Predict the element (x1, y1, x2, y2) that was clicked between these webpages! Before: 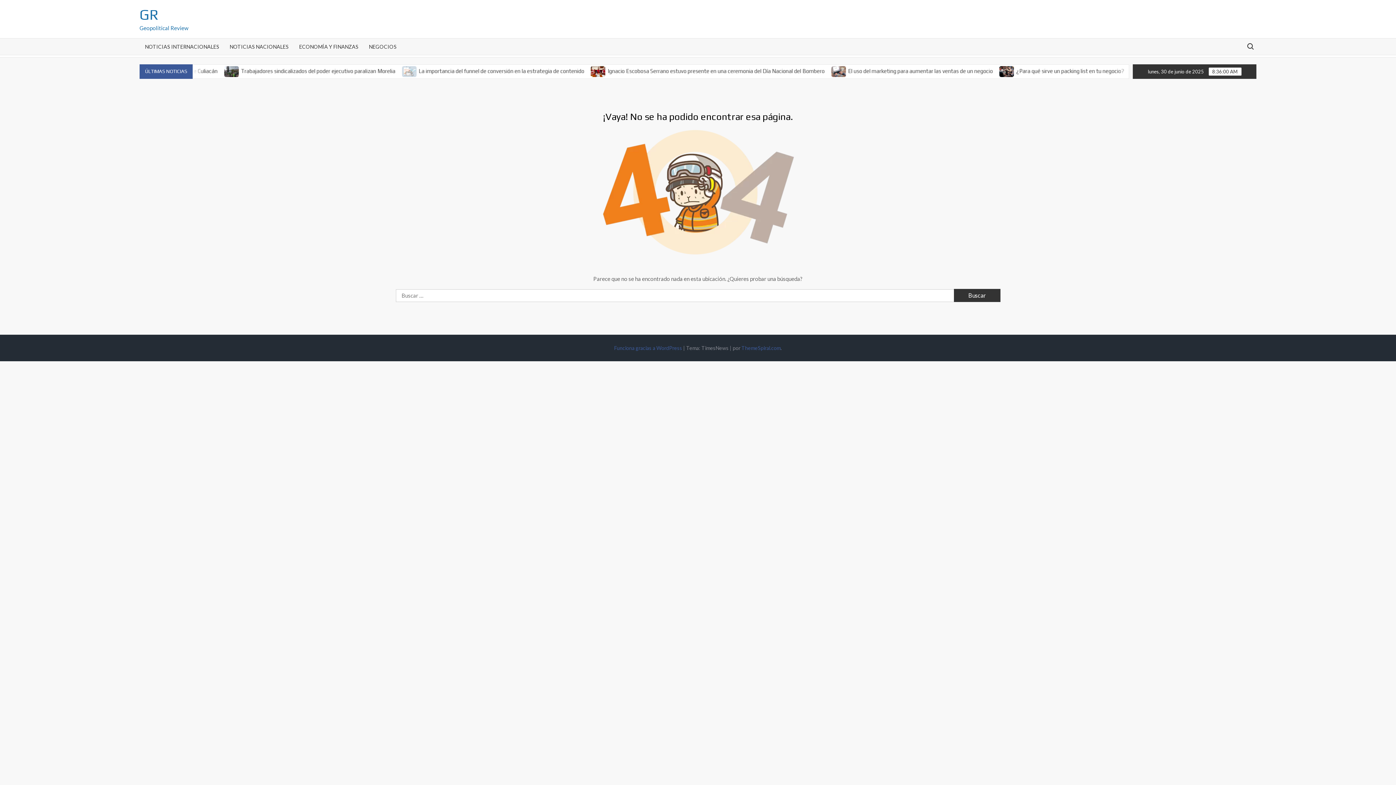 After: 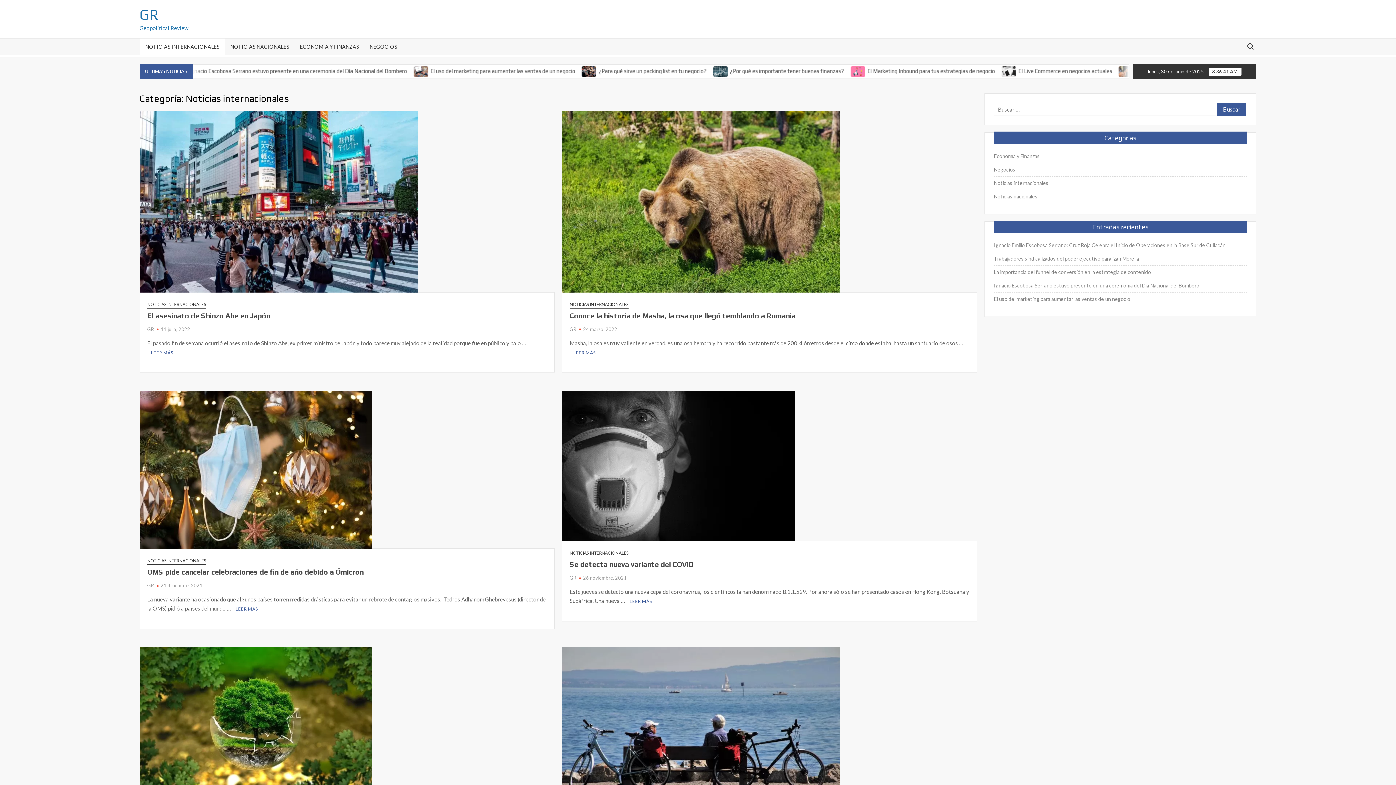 Action: label: NOTICIAS INTERNACIONALES bbox: (139, 38, 224, 54)